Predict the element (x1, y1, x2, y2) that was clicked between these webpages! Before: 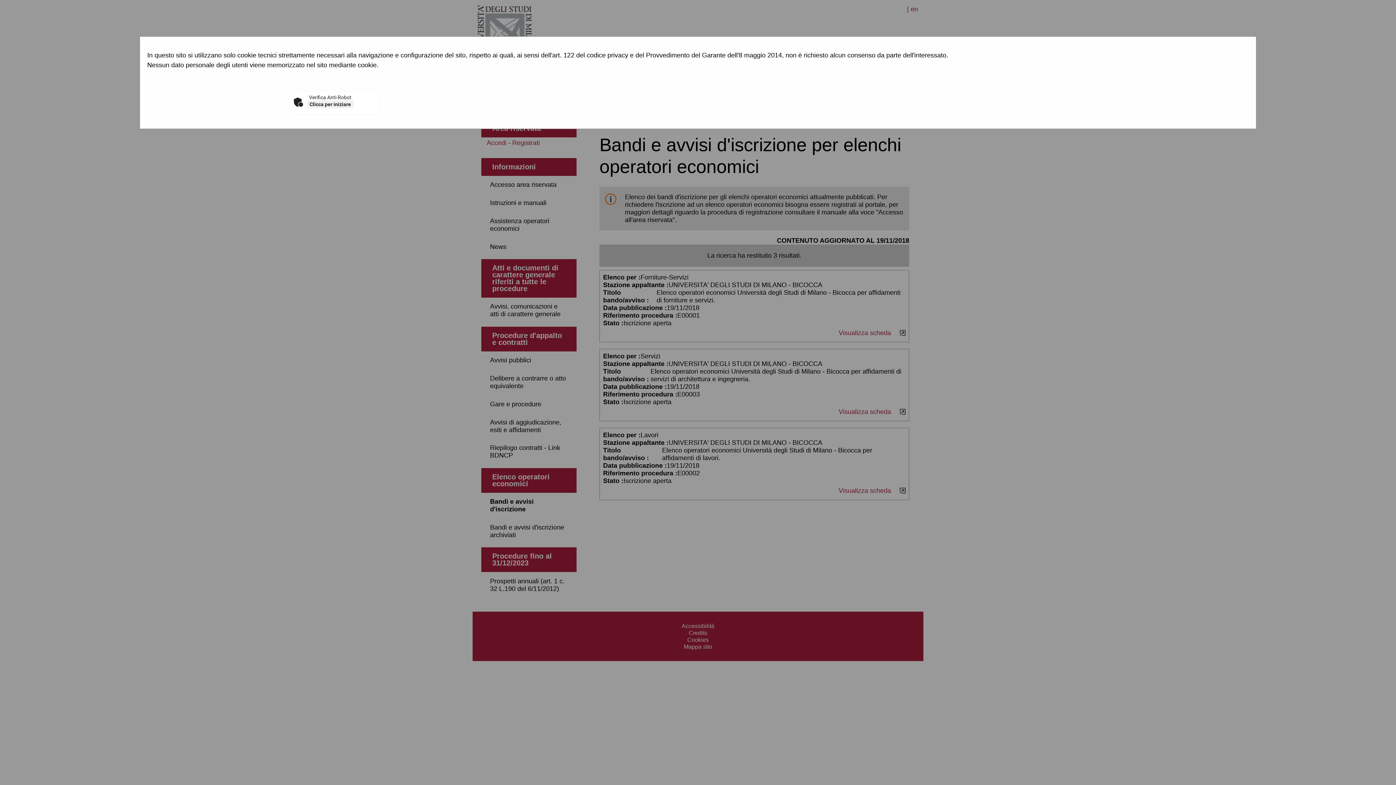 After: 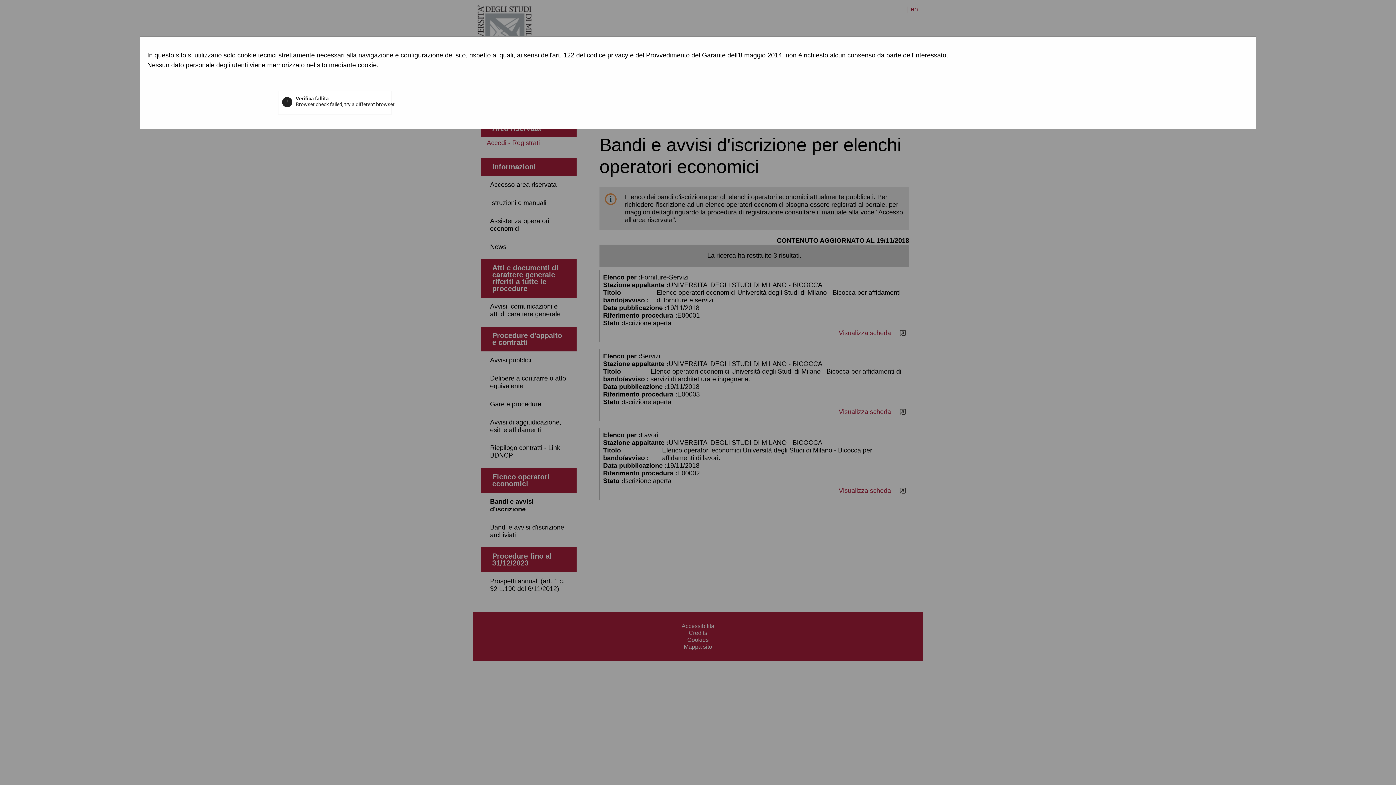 Action: bbox: (307, 100, 353, 108) label: Clicca per iniziare